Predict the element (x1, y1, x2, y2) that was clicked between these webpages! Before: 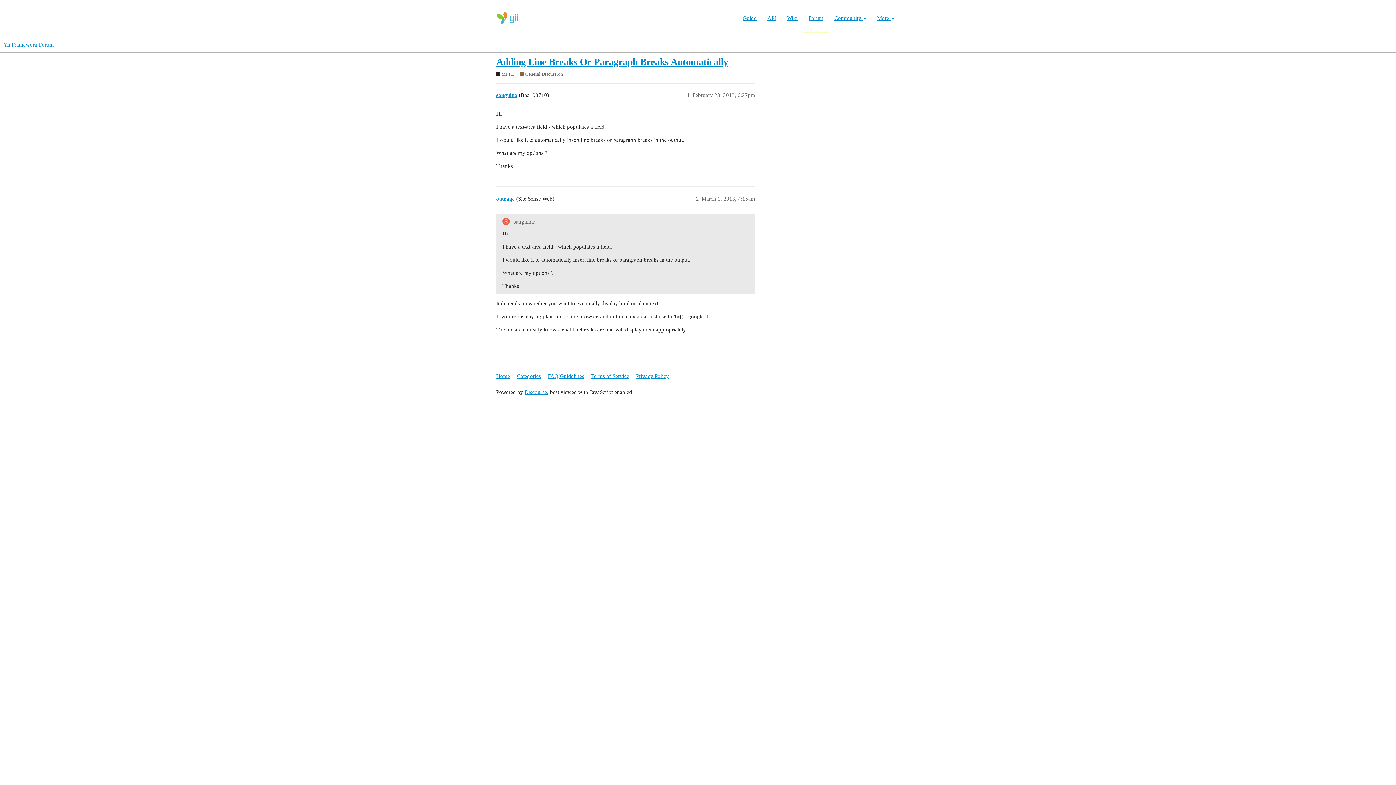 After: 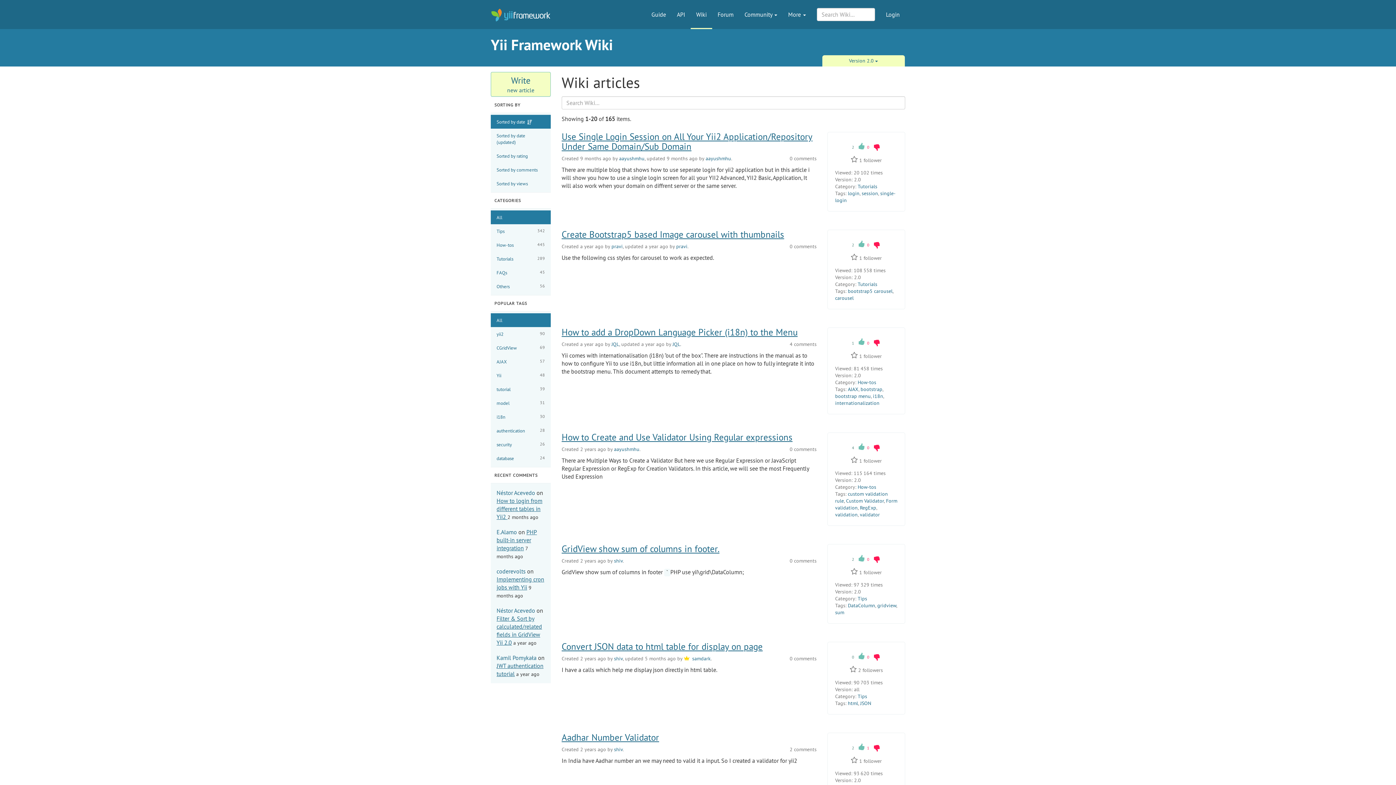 Action: bbox: (781, 3, 803, 22) label: Wiki